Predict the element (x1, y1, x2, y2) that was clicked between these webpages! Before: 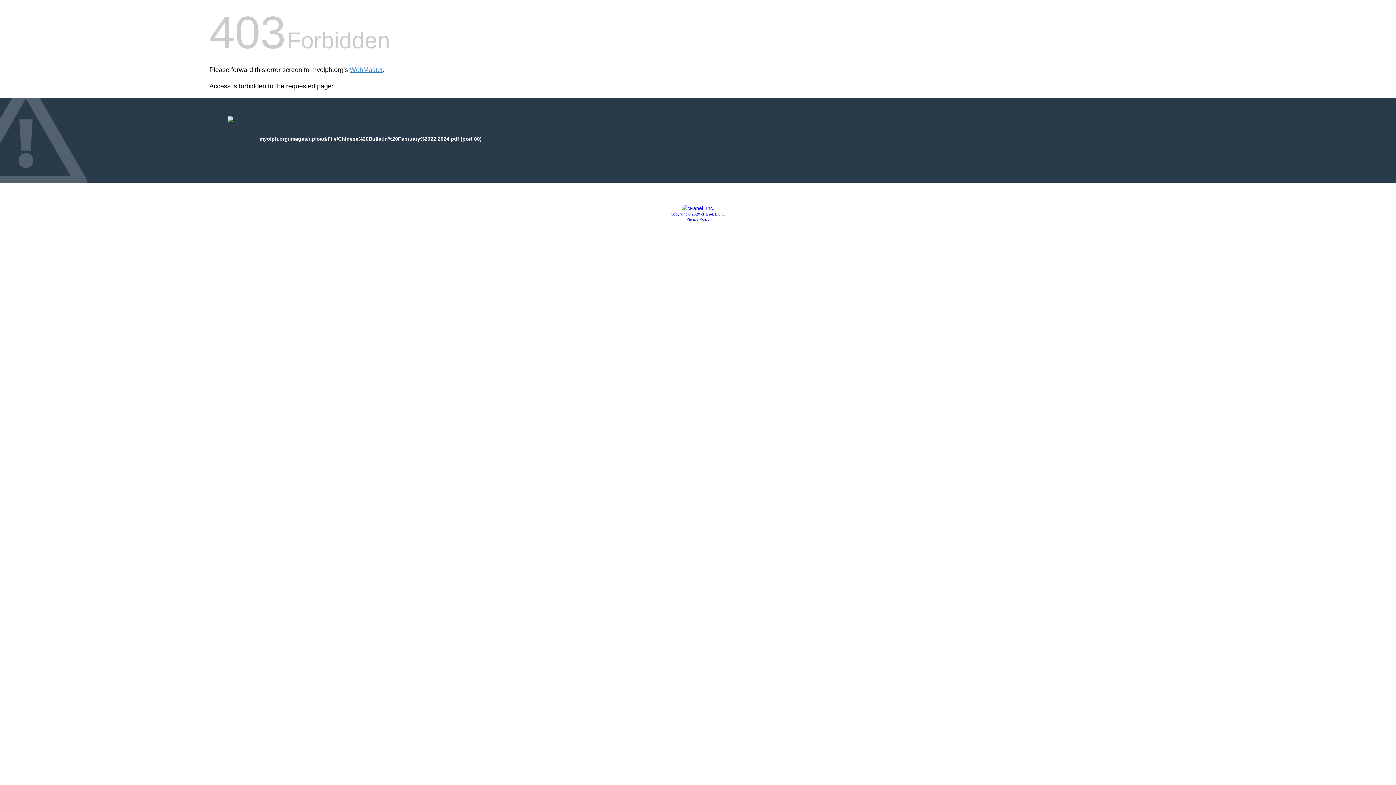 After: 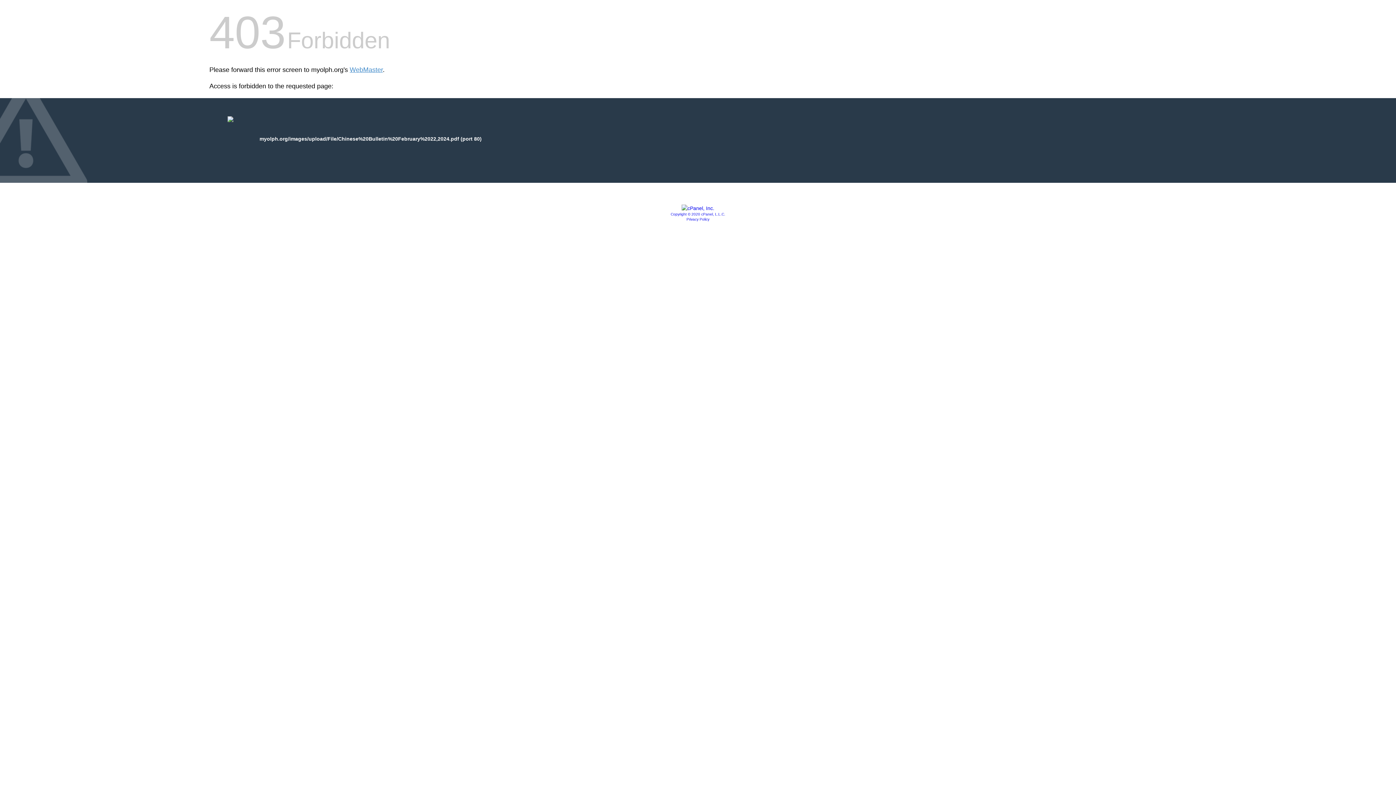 Action: label: Copyright © 2020 cPanel, L.L.C. bbox: (670, 212, 725, 216)